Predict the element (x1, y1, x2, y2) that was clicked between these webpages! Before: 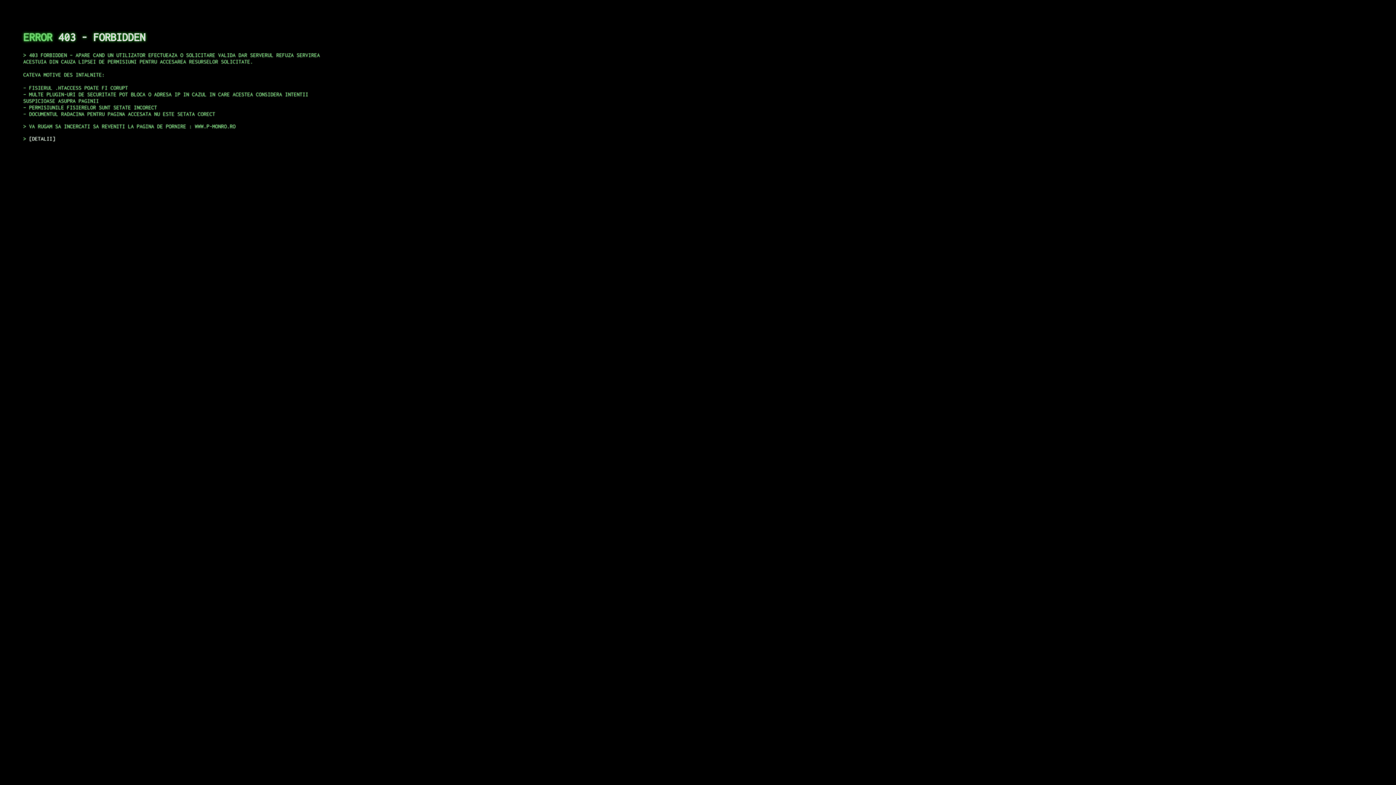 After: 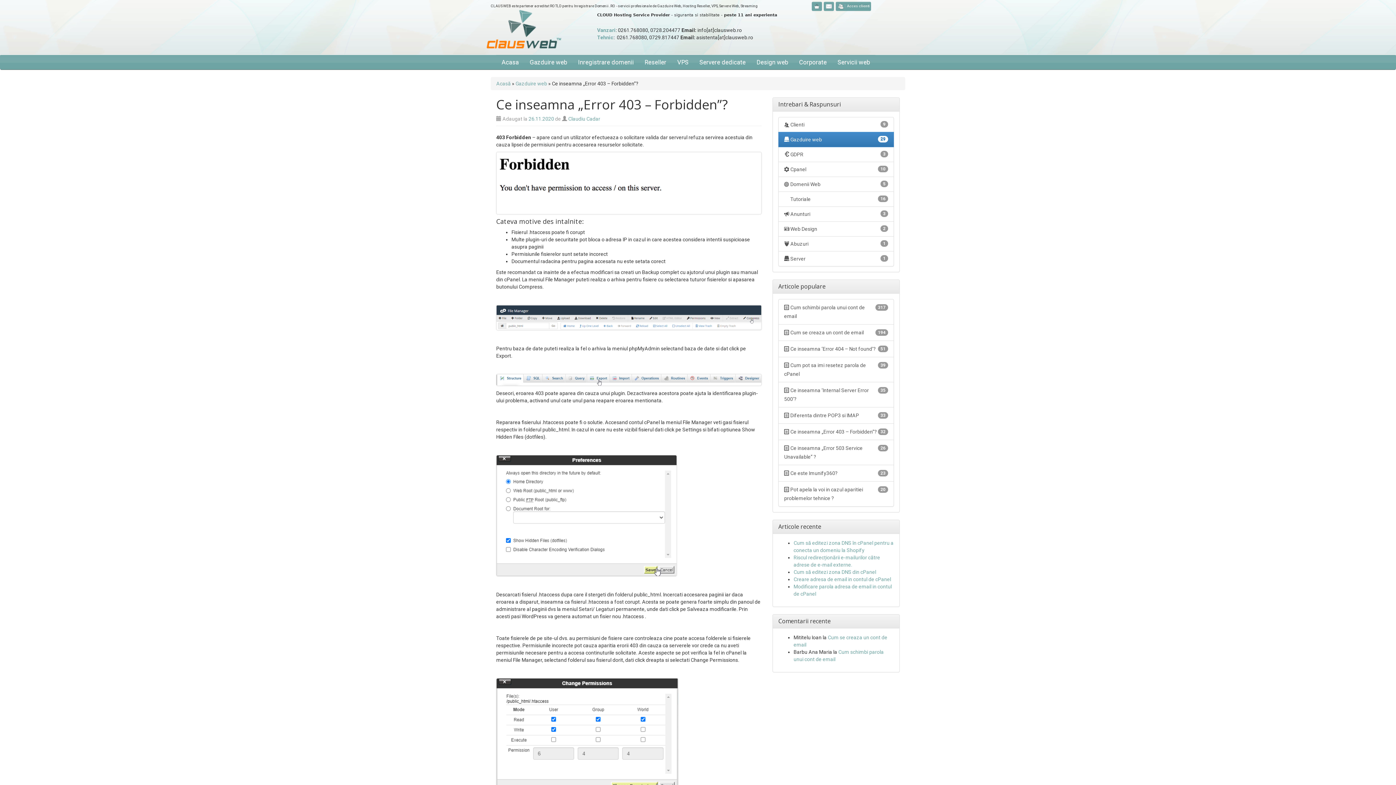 Action: label: DETALII bbox: (29, 135, 55, 141)